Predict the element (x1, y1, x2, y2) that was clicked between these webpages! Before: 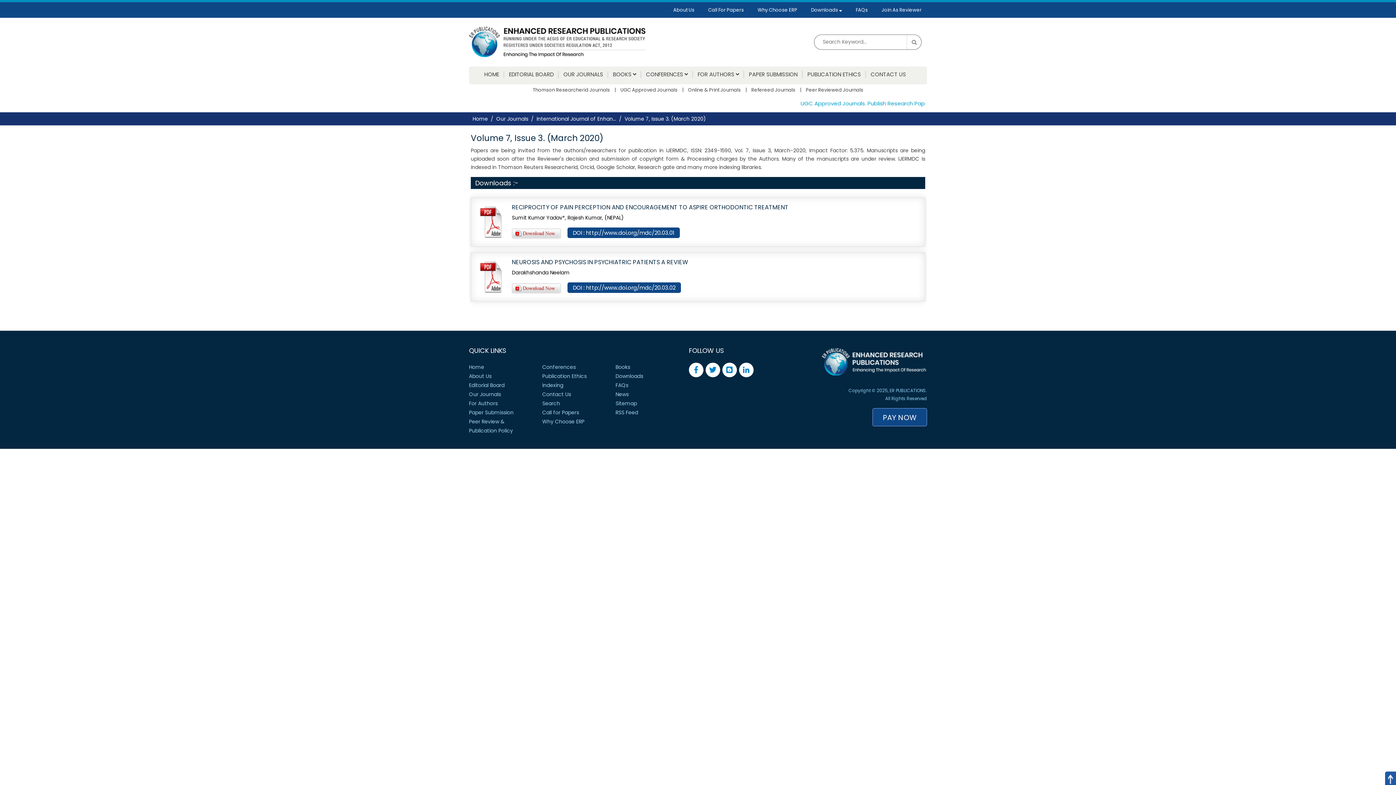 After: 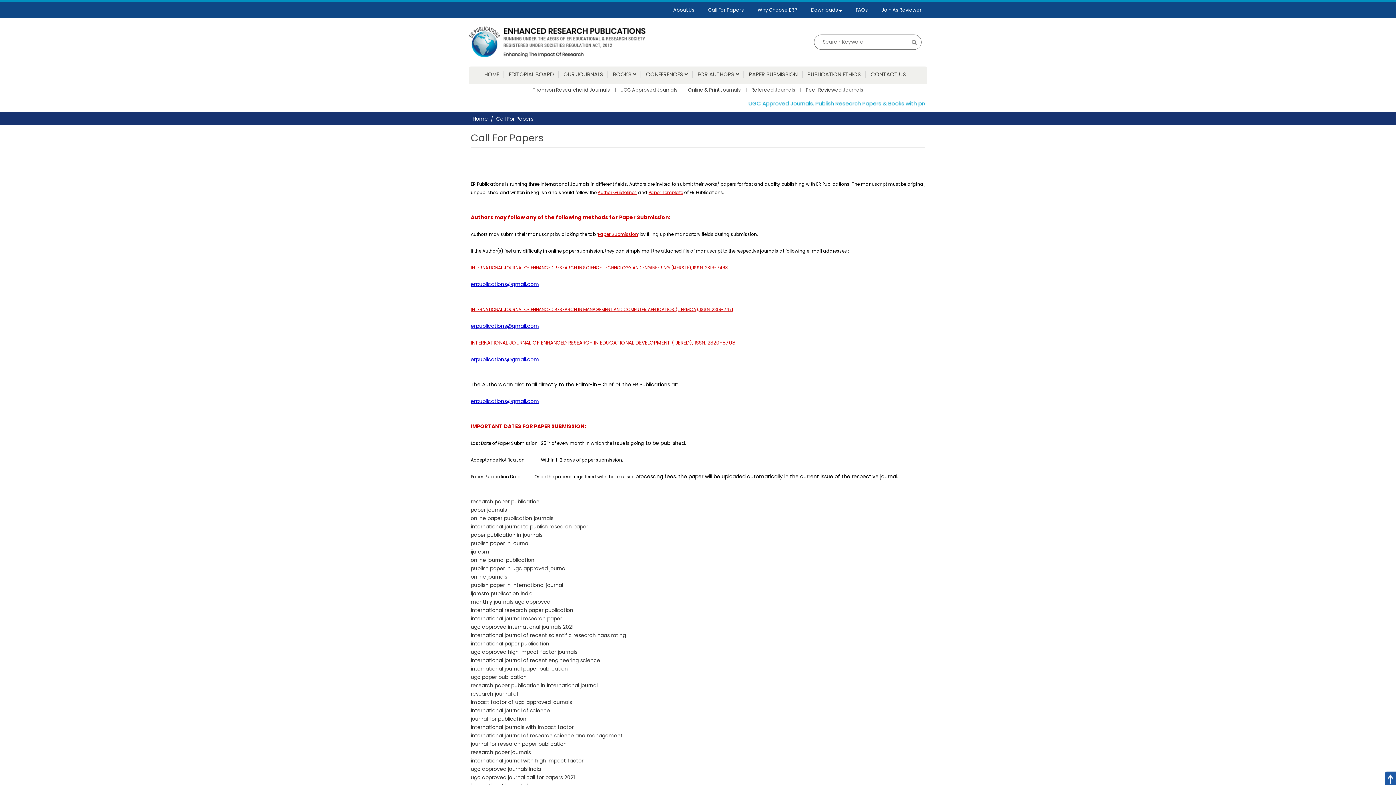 Action: label: Call For Papers bbox: (696, 6, 744, 13)